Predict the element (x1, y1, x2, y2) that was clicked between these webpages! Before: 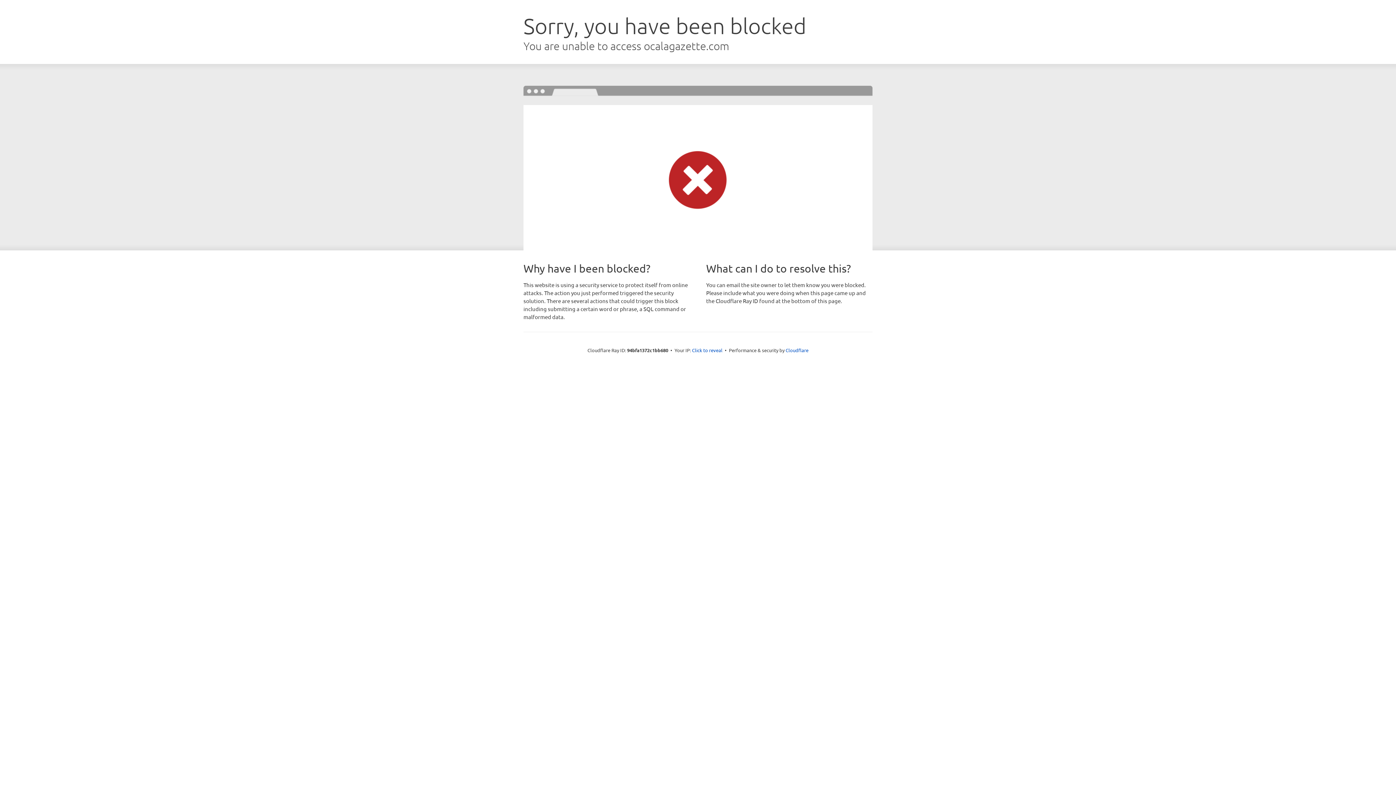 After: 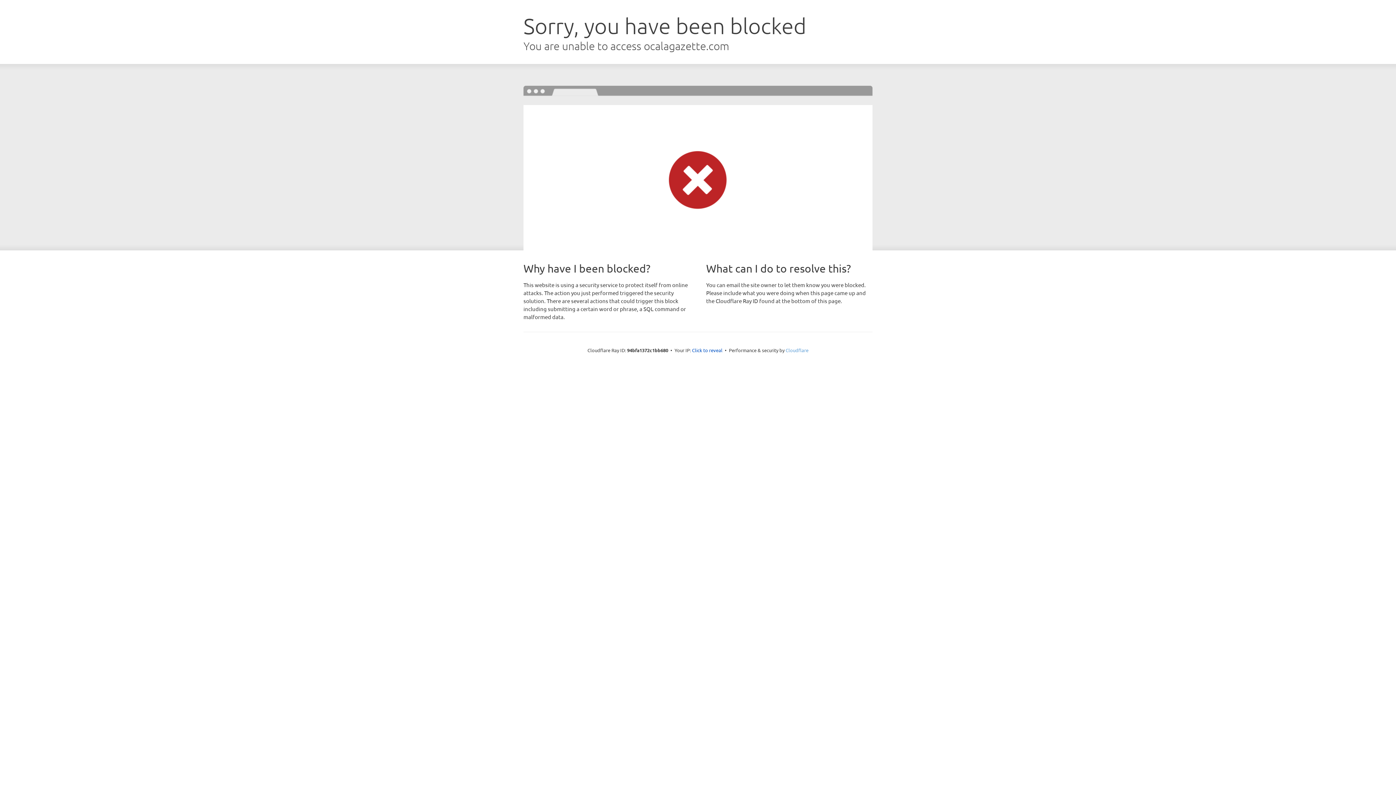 Action: bbox: (785, 347, 808, 353) label: Cloudflare